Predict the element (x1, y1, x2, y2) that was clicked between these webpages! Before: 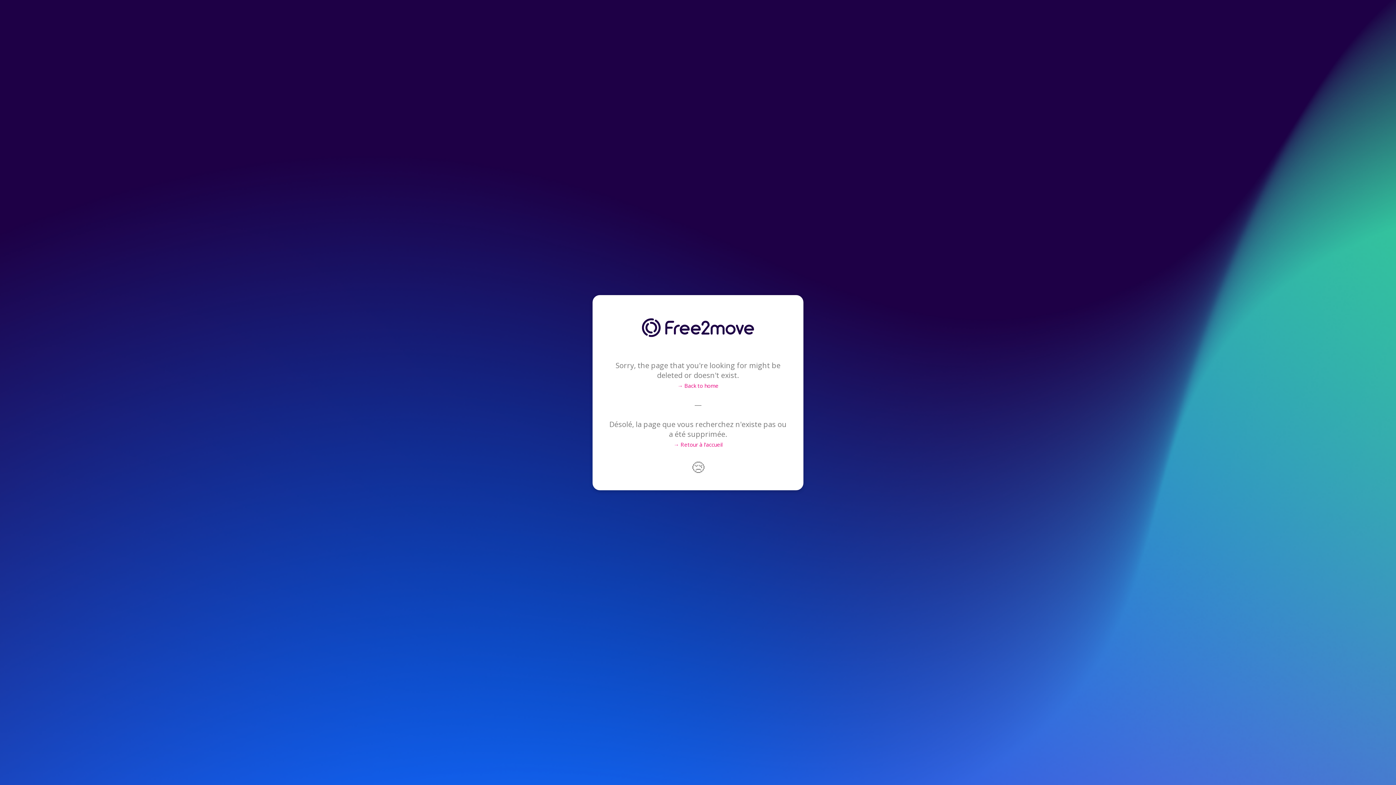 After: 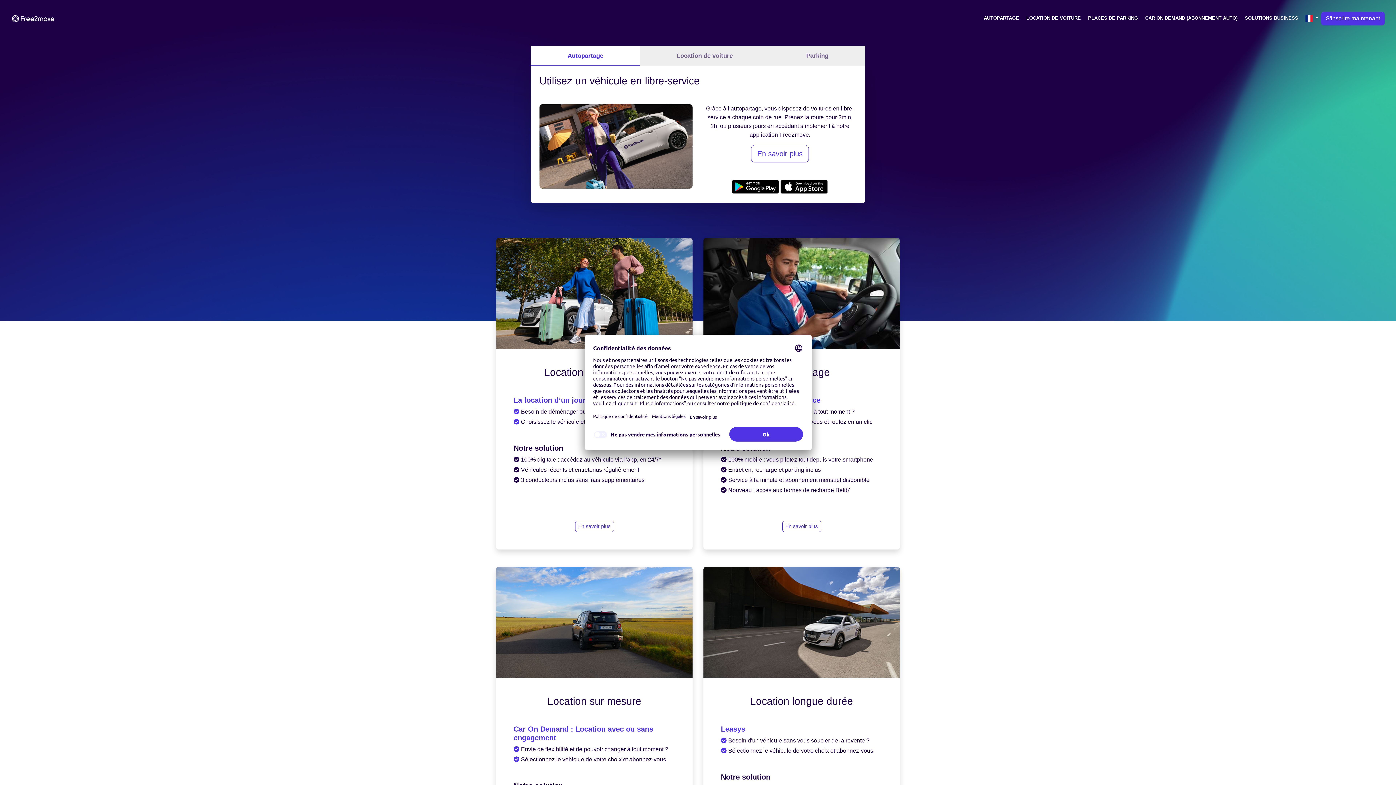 Action: label: → Back to home bbox: (677, 382, 718, 389)